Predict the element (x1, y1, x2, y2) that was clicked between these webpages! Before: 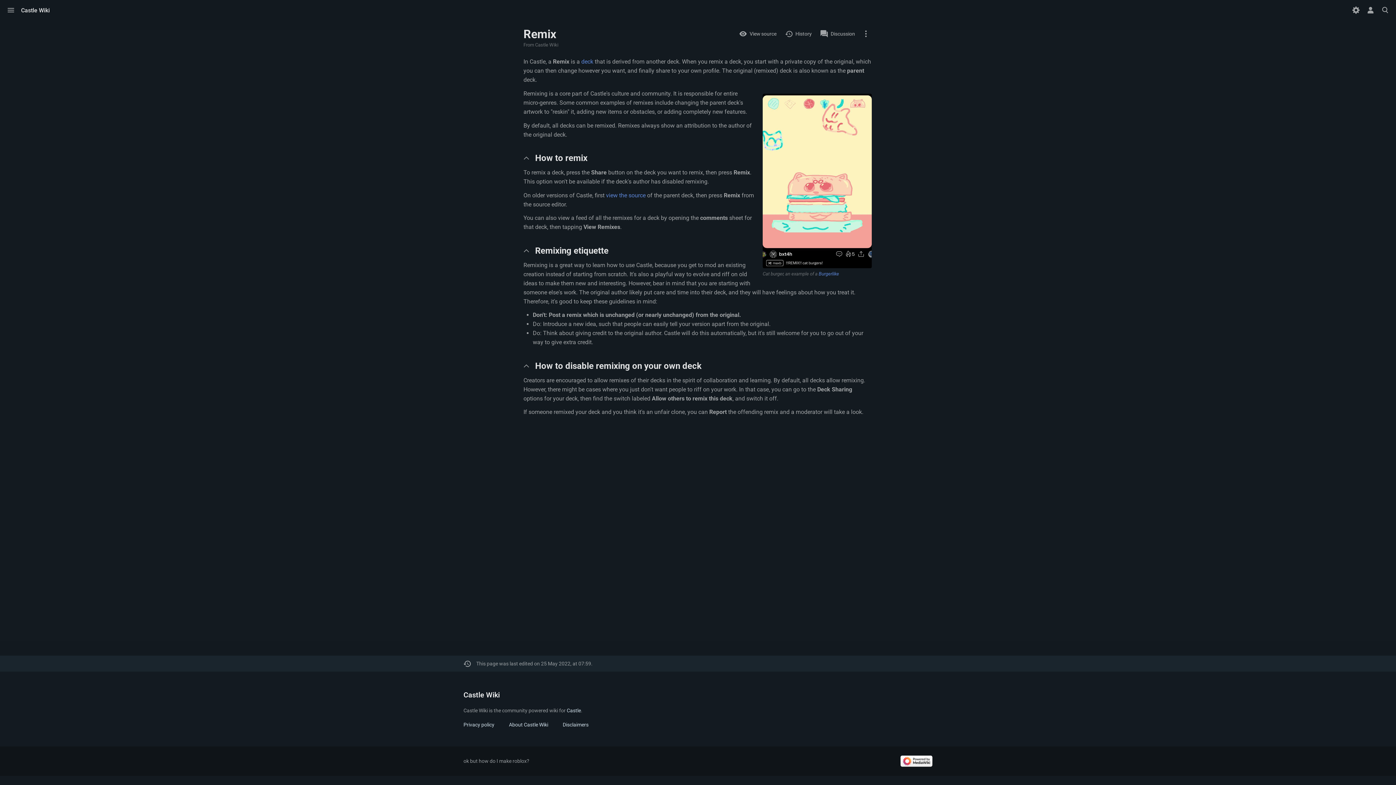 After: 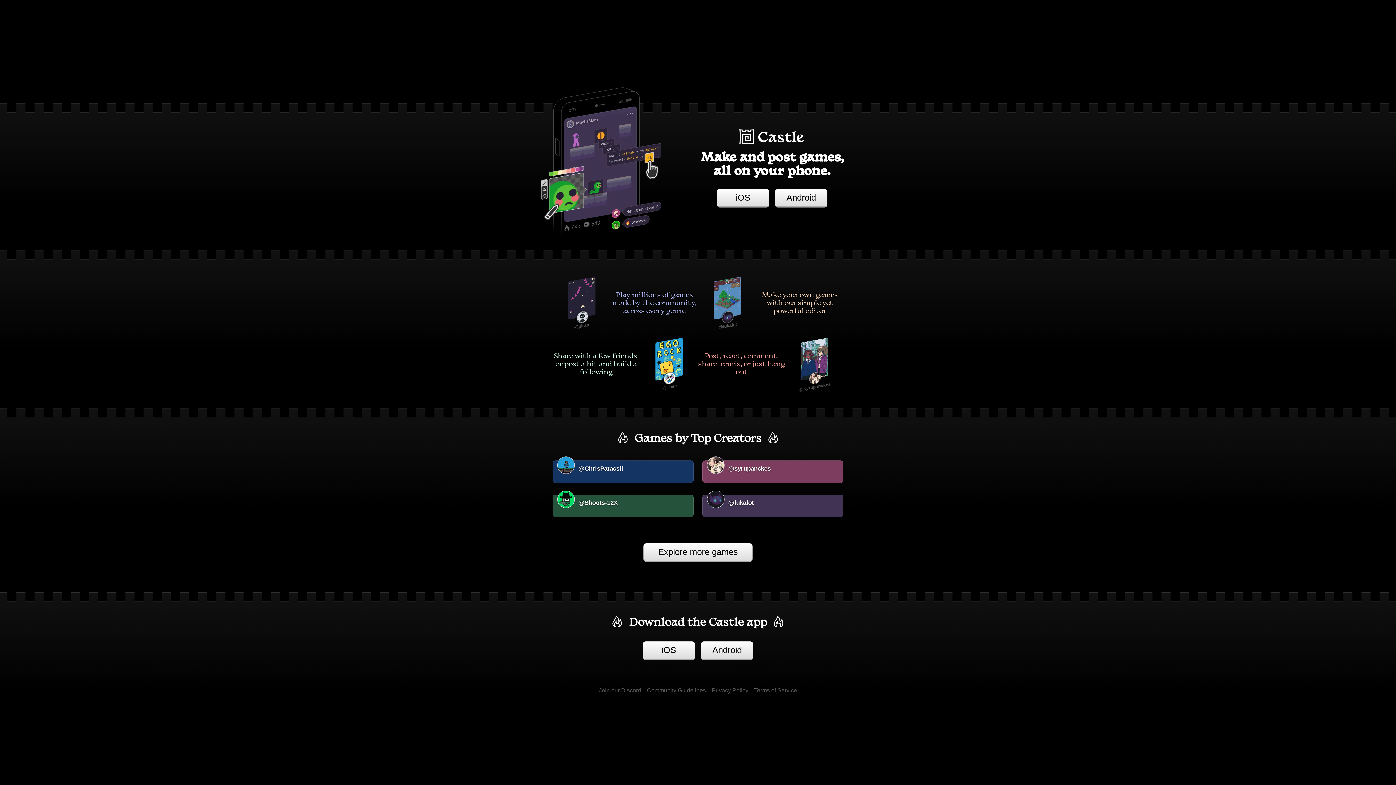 Action: bbox: (566, 708, 581, 713) label: Castle